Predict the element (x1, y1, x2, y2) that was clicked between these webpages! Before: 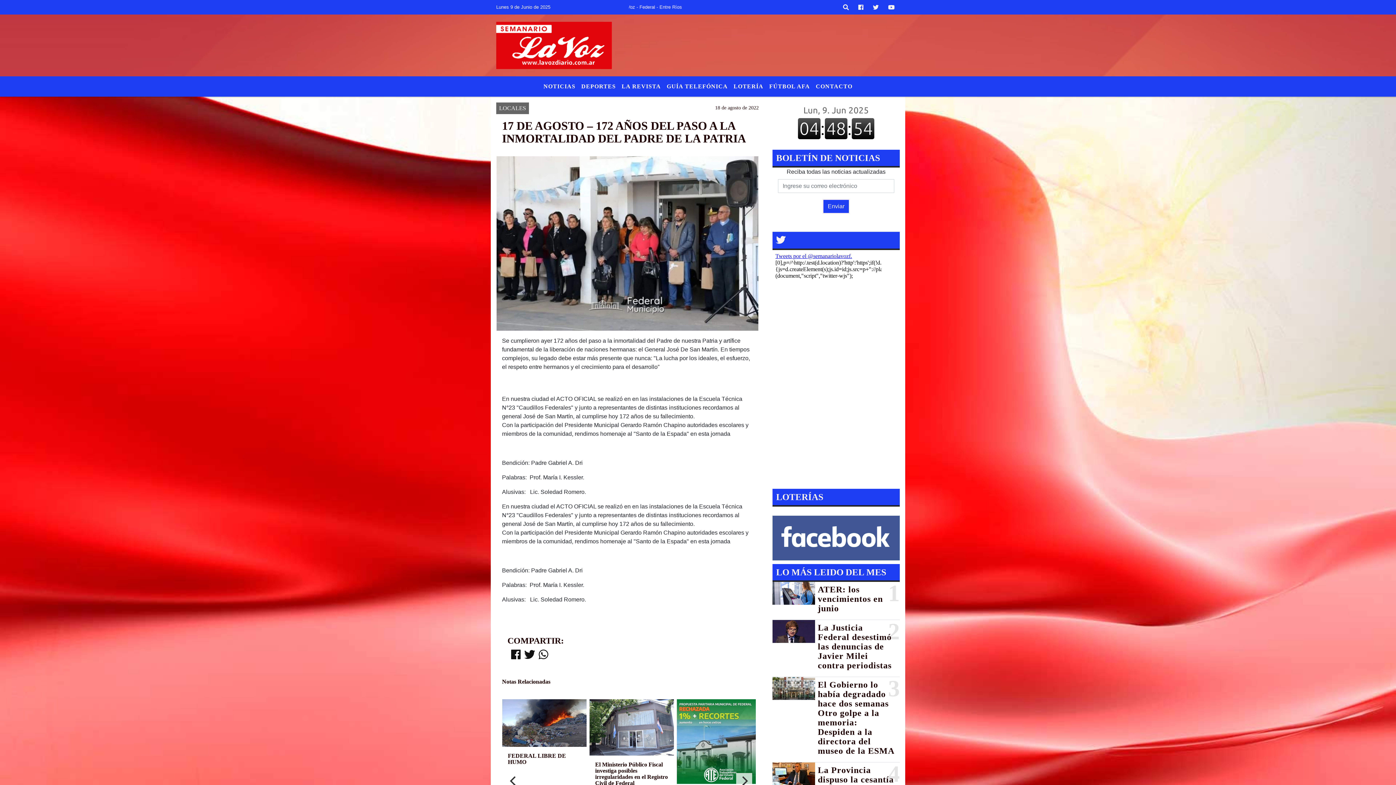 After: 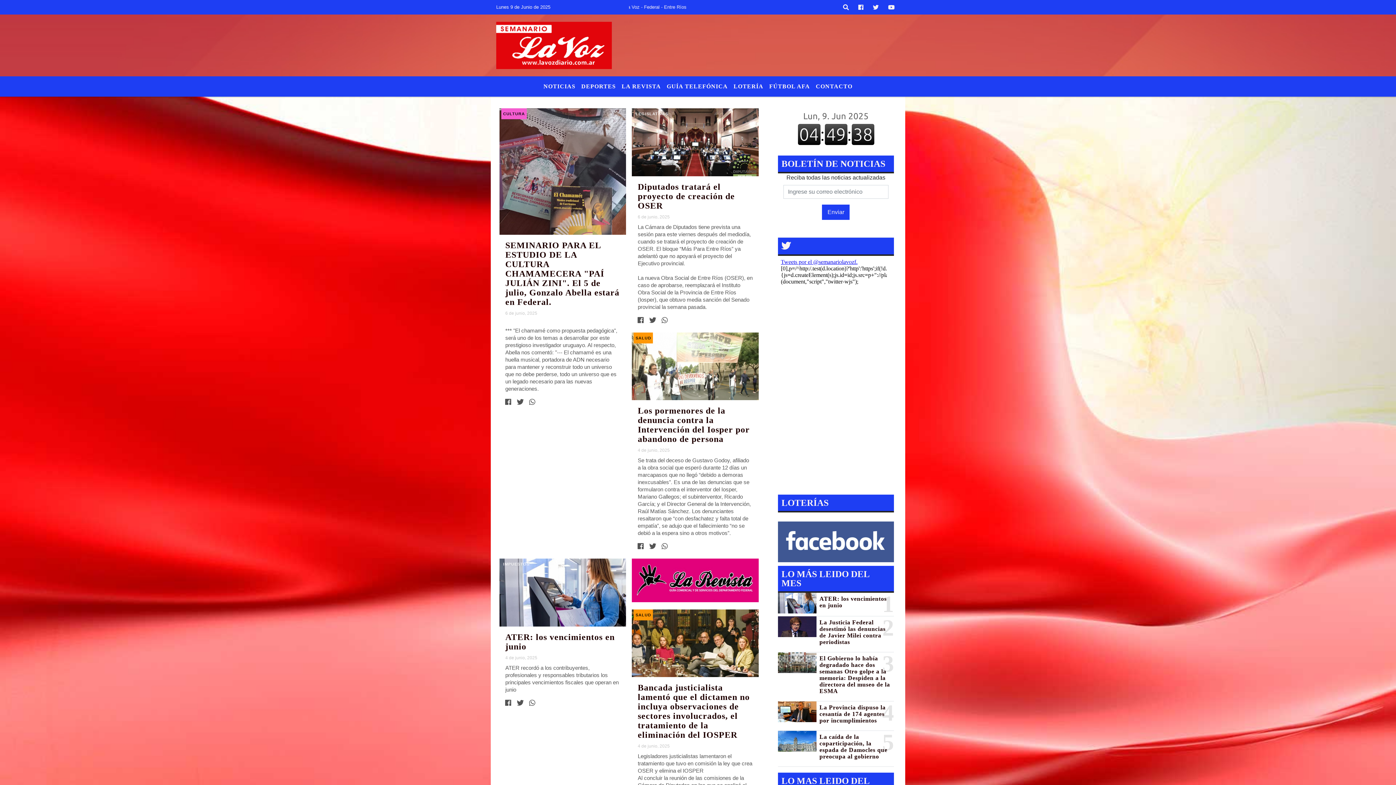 Action: bbox: (496, 14, 692, 76)